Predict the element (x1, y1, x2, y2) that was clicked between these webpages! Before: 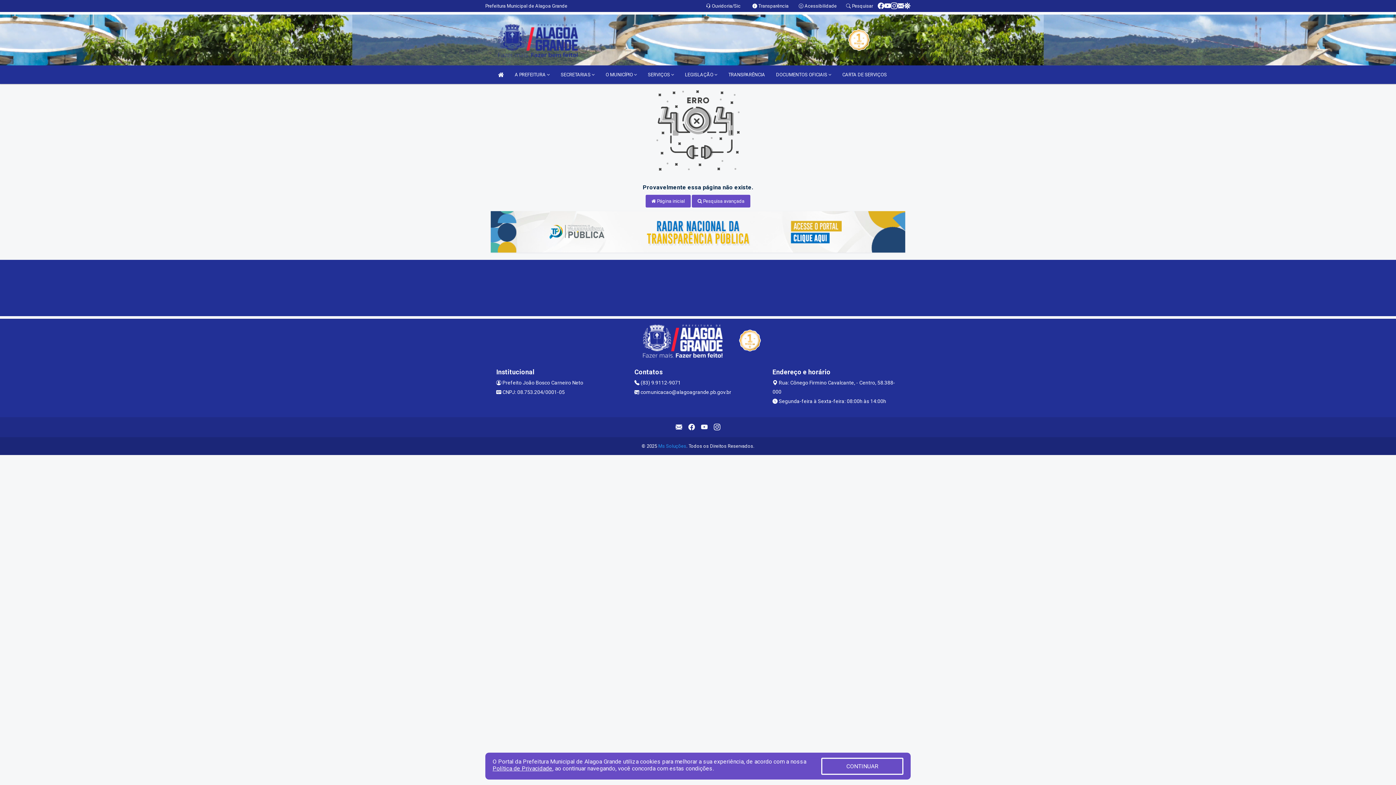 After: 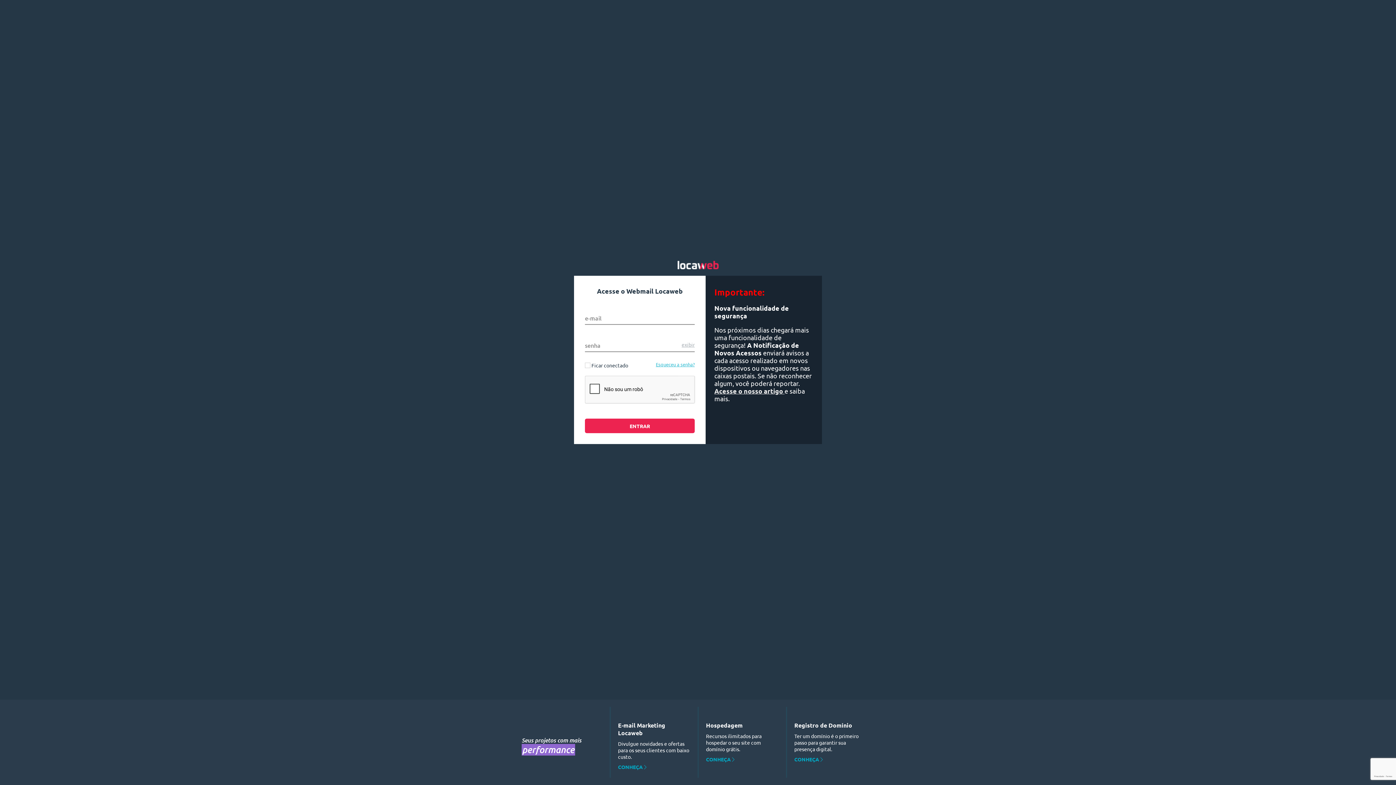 Action: bbox: (897, 2, 904, 9)